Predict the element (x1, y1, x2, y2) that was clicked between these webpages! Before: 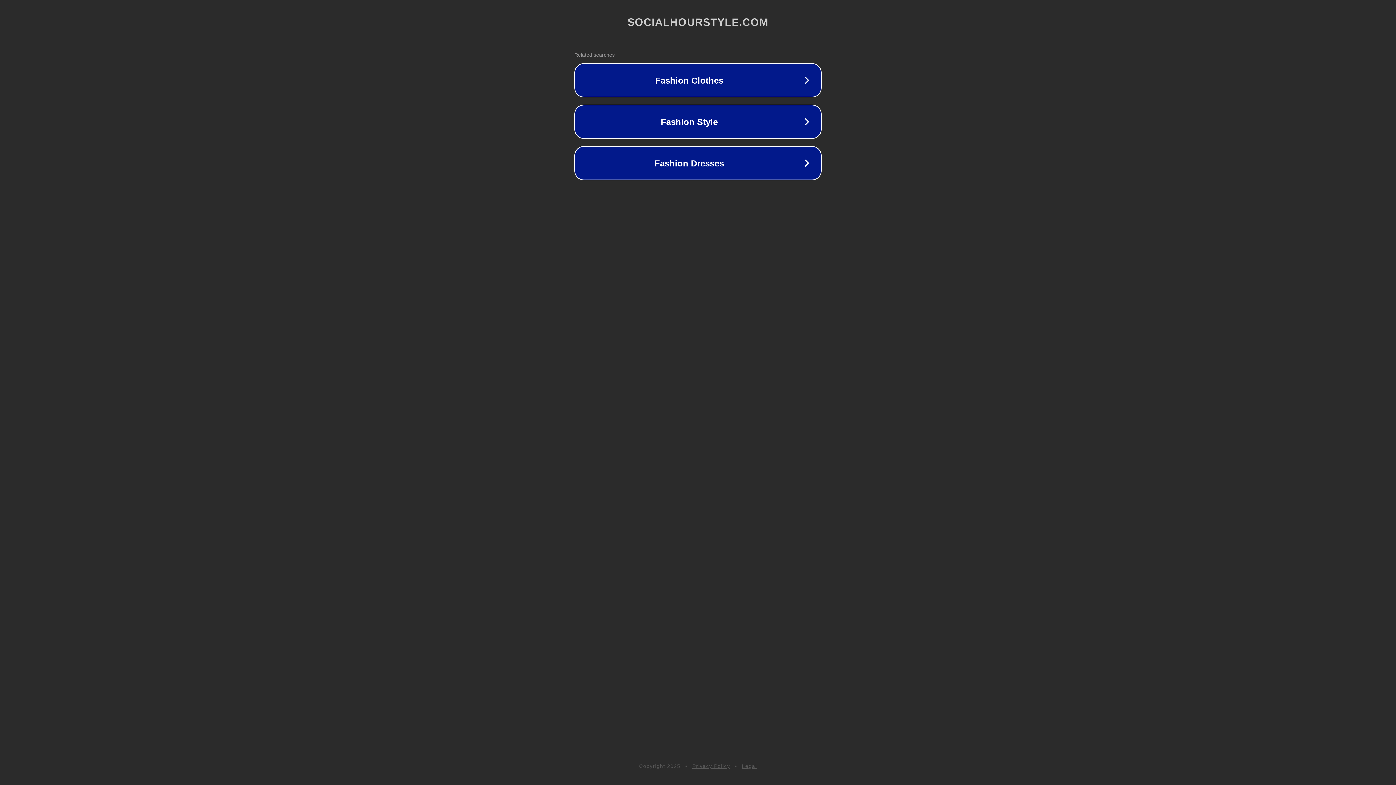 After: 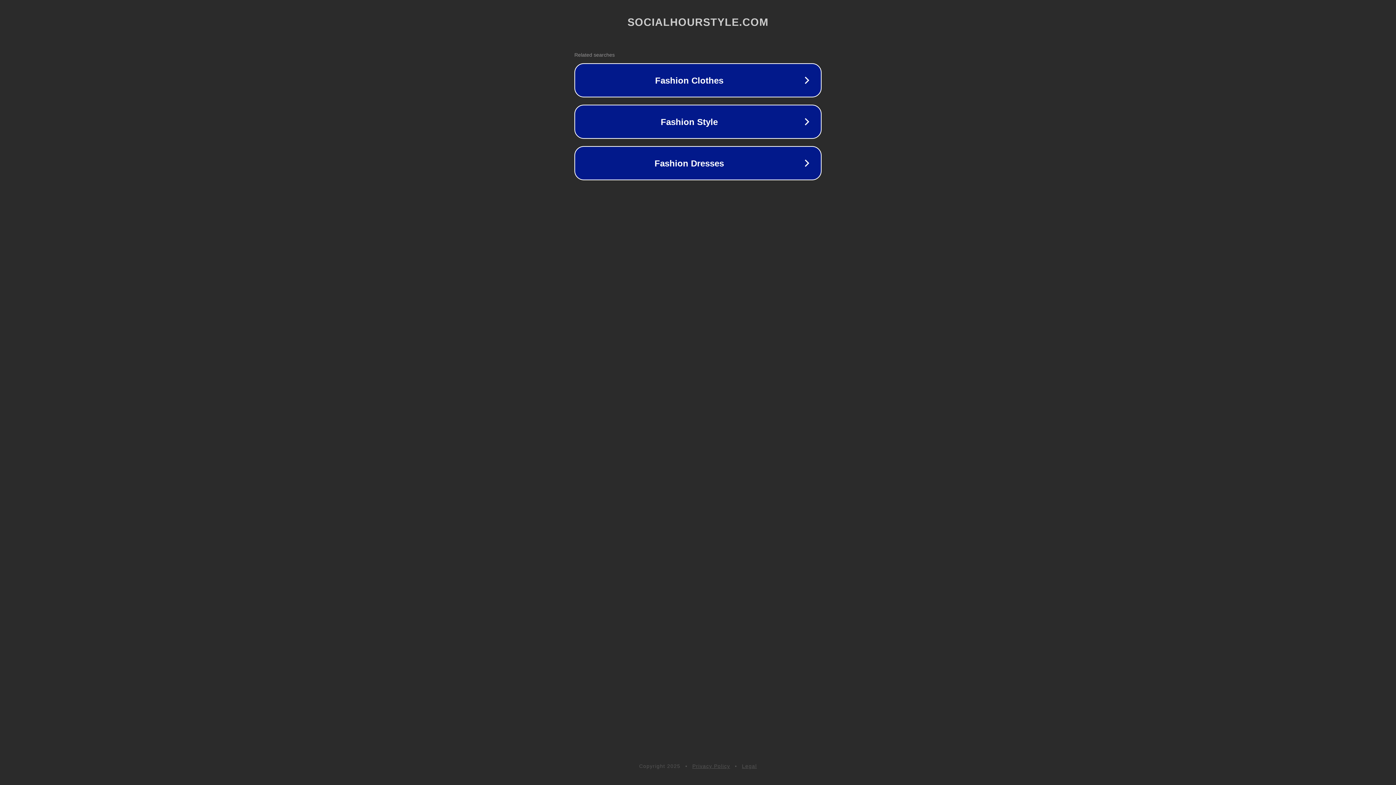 Action: bbox: (742, 763, 757, 769) label: Legal